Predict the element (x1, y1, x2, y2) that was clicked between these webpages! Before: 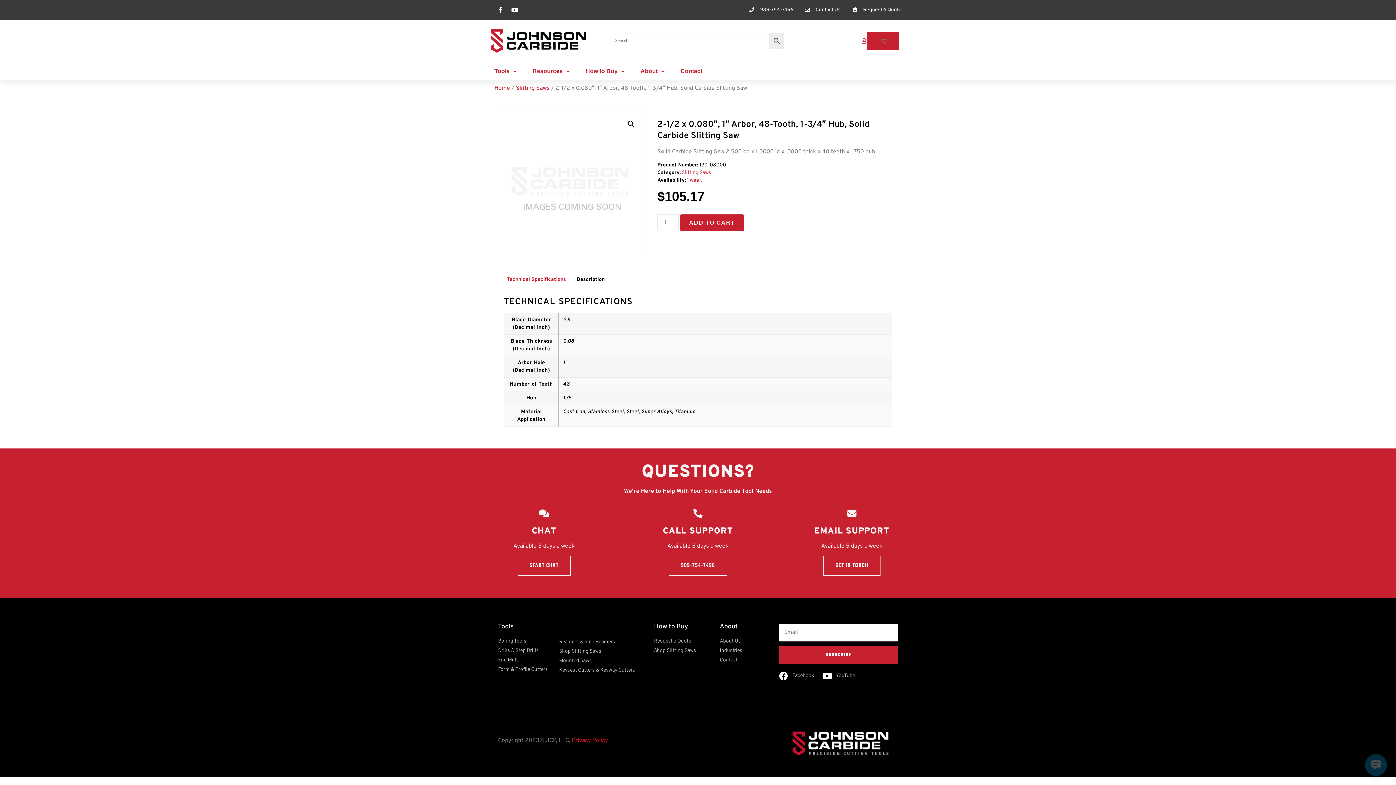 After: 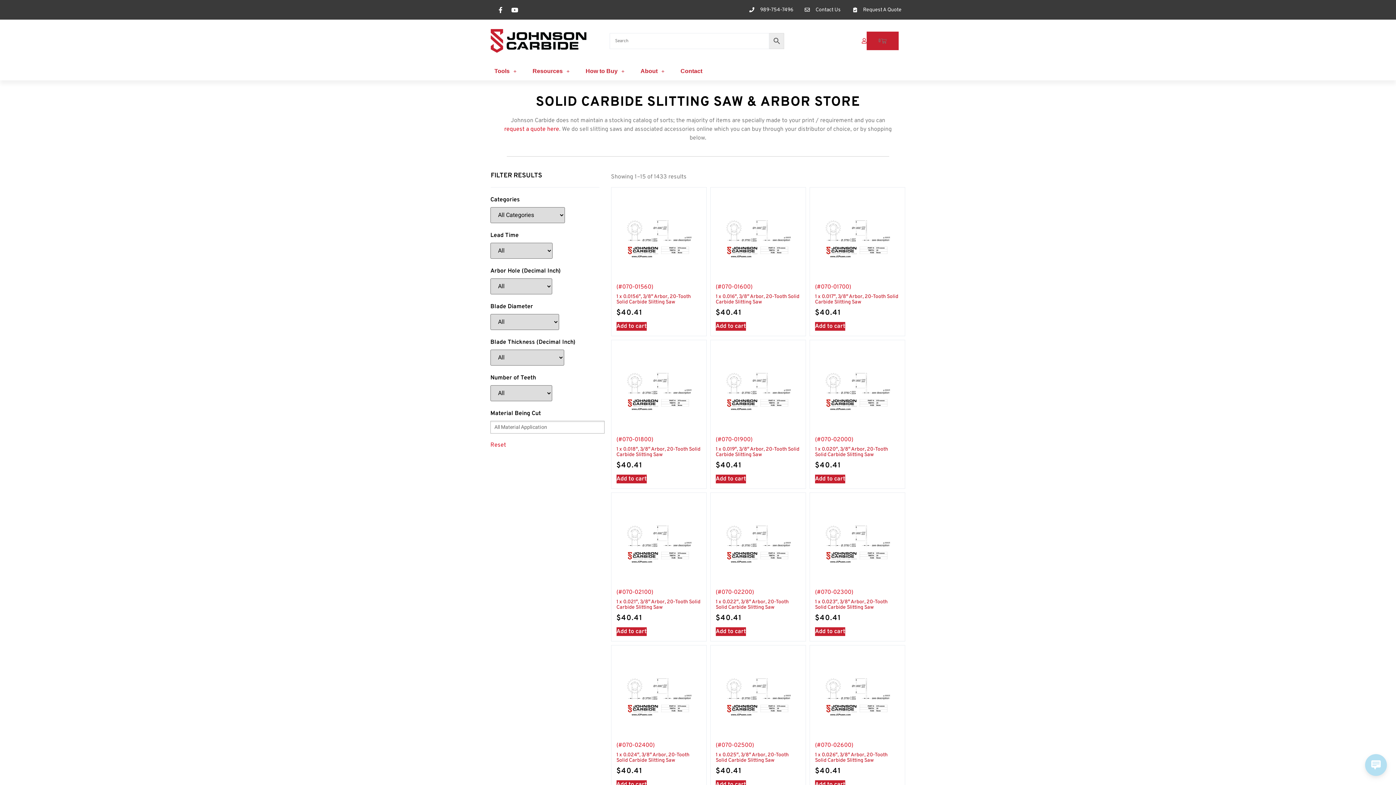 Action: bbox: (687, 177, 701, 183) label: 1 week